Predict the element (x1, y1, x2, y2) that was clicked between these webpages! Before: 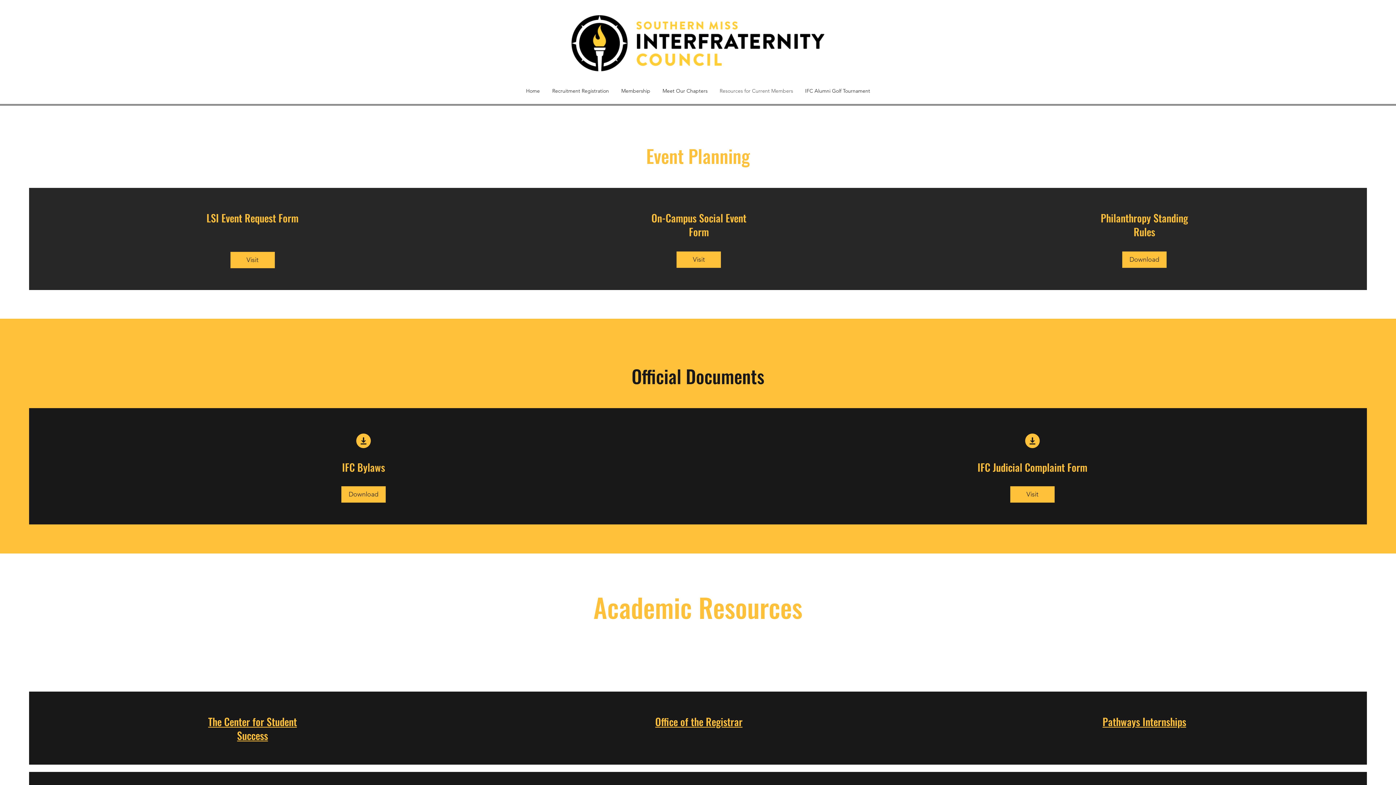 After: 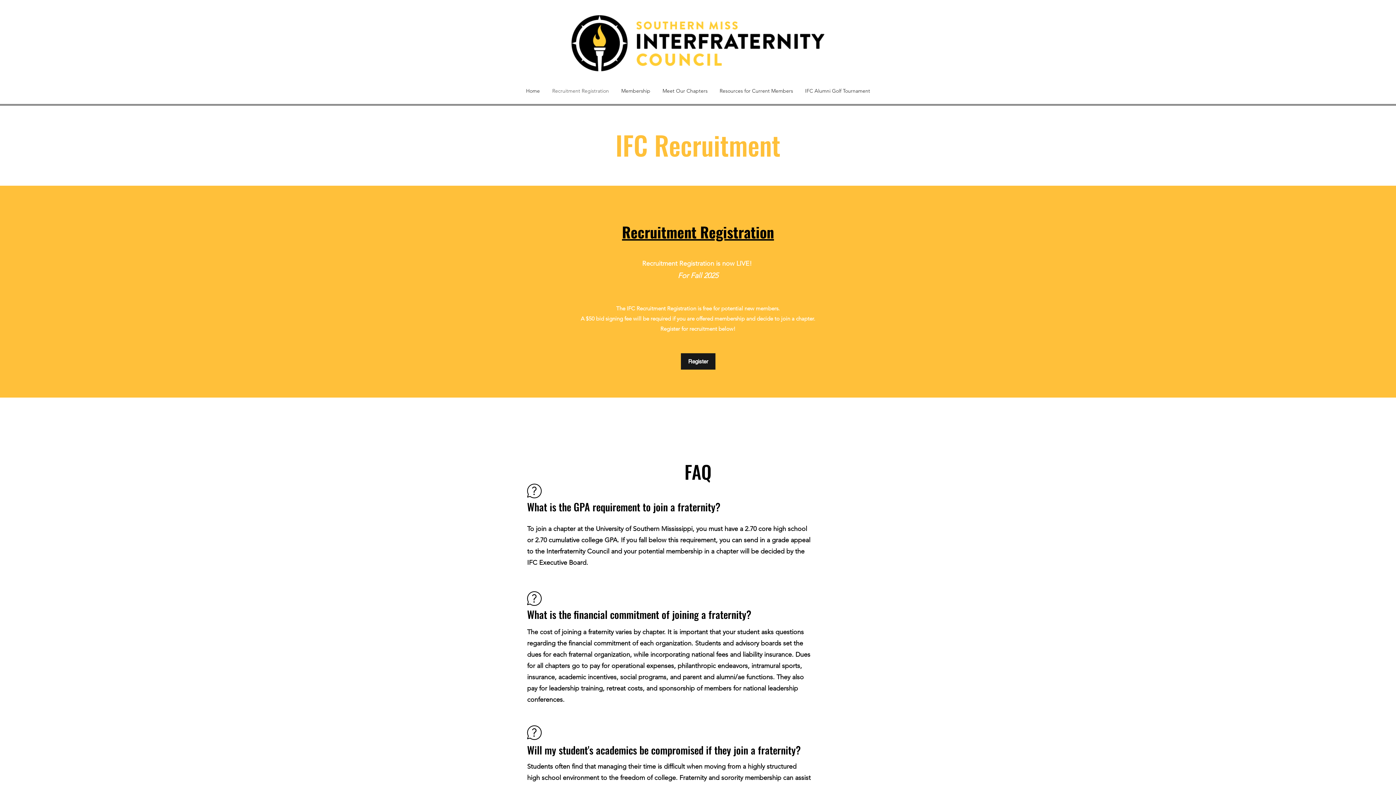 Action: label: Recruitment Registration bbox: (546, 81, 615, 100)